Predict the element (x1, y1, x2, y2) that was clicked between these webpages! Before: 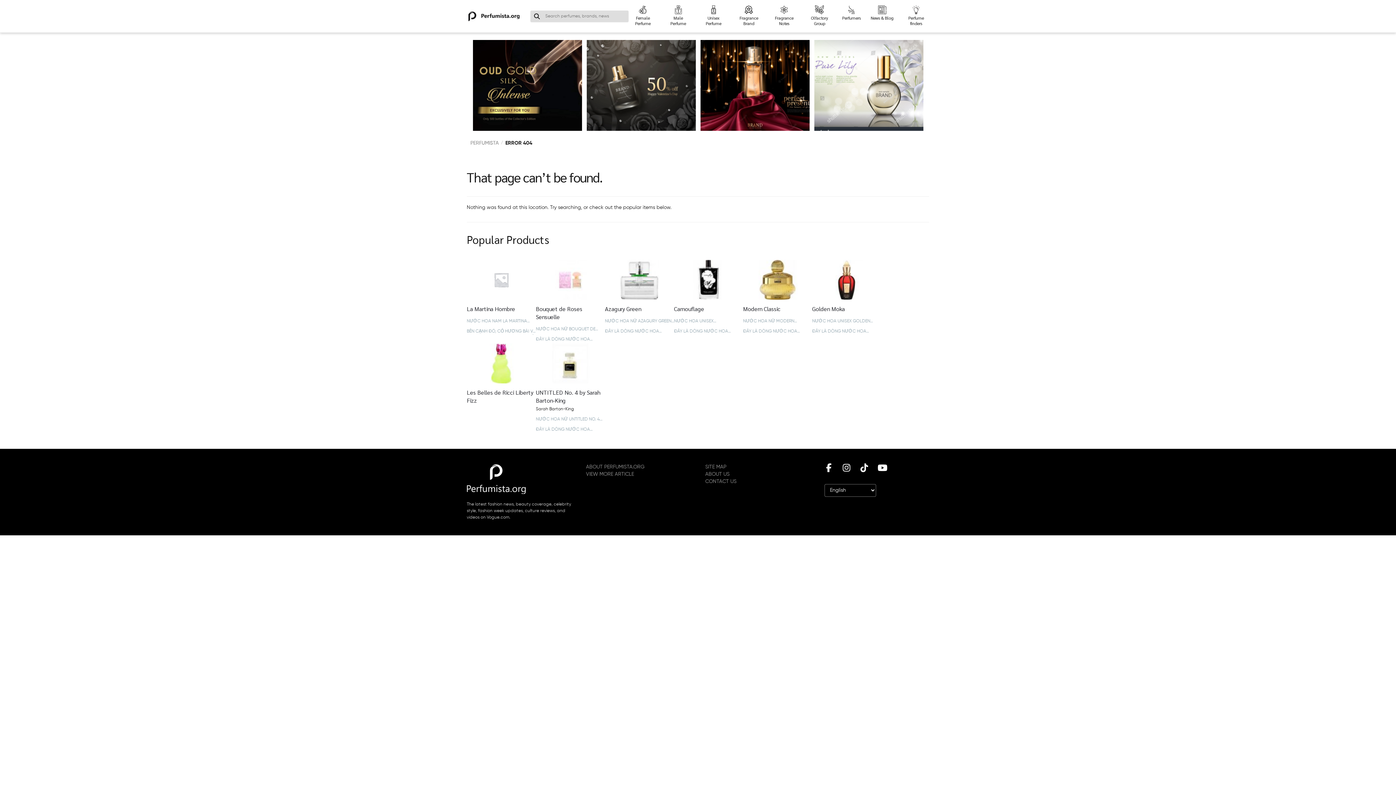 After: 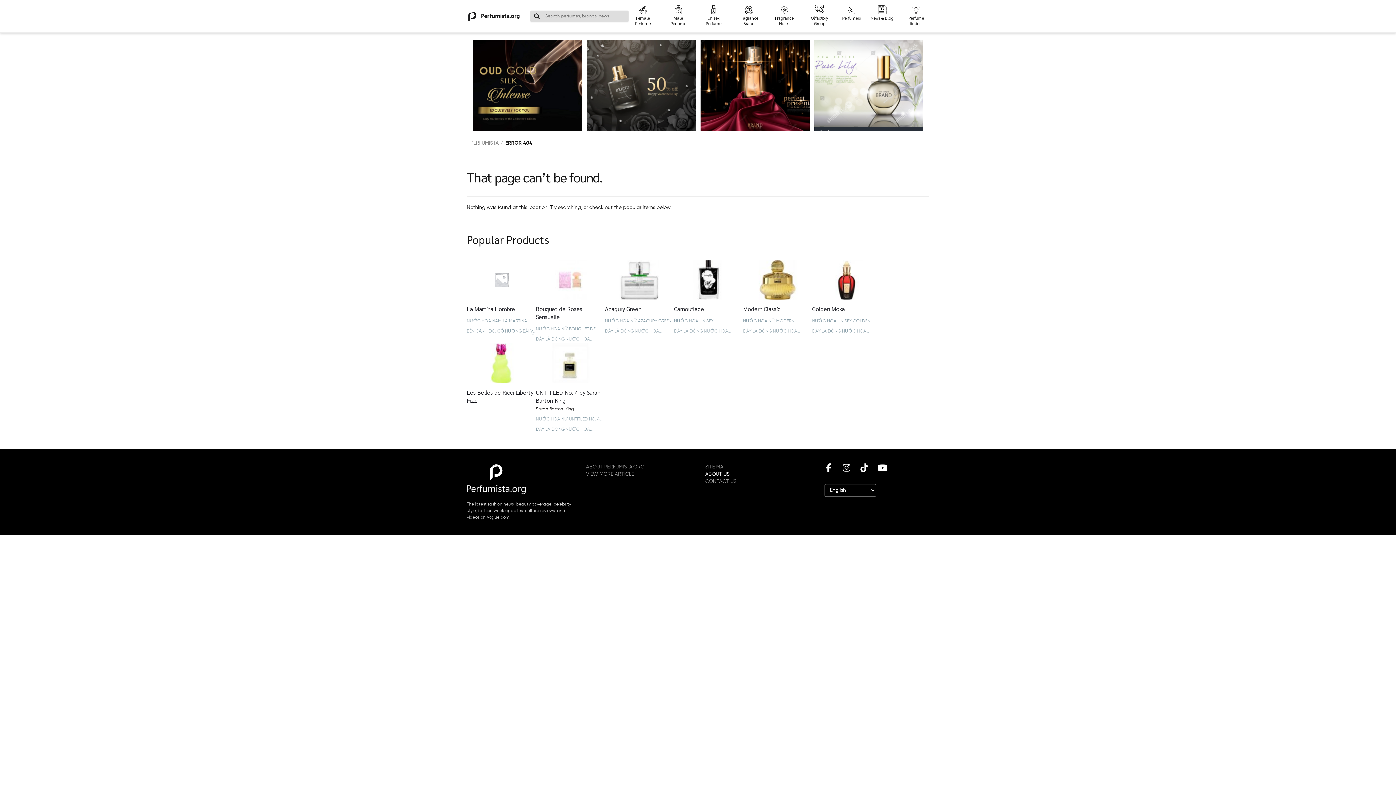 Action: label: ABOUT US bbox: (705, 470, 810, 478)